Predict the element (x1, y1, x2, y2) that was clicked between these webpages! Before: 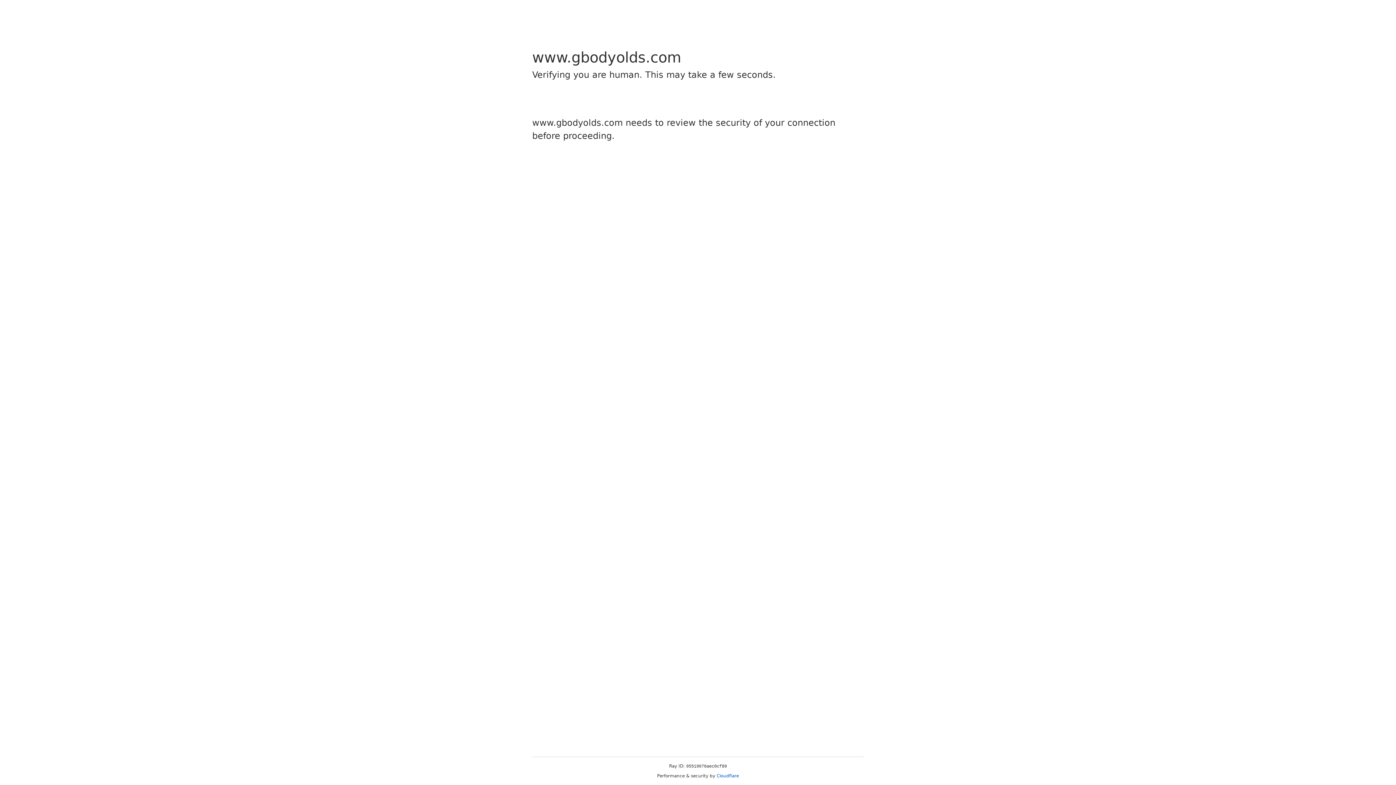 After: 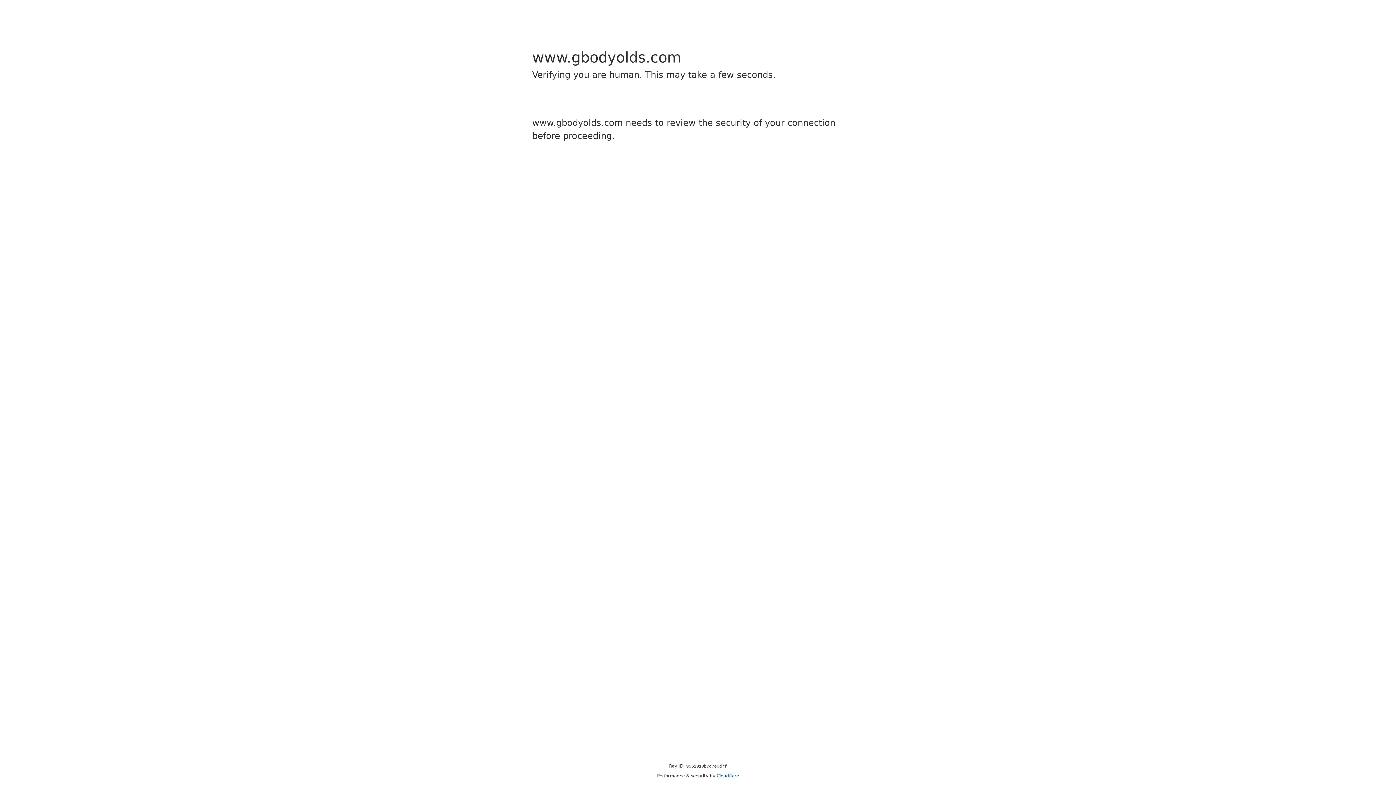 Action: label: Cloudflare bbox: (716, 773, 739, 778)